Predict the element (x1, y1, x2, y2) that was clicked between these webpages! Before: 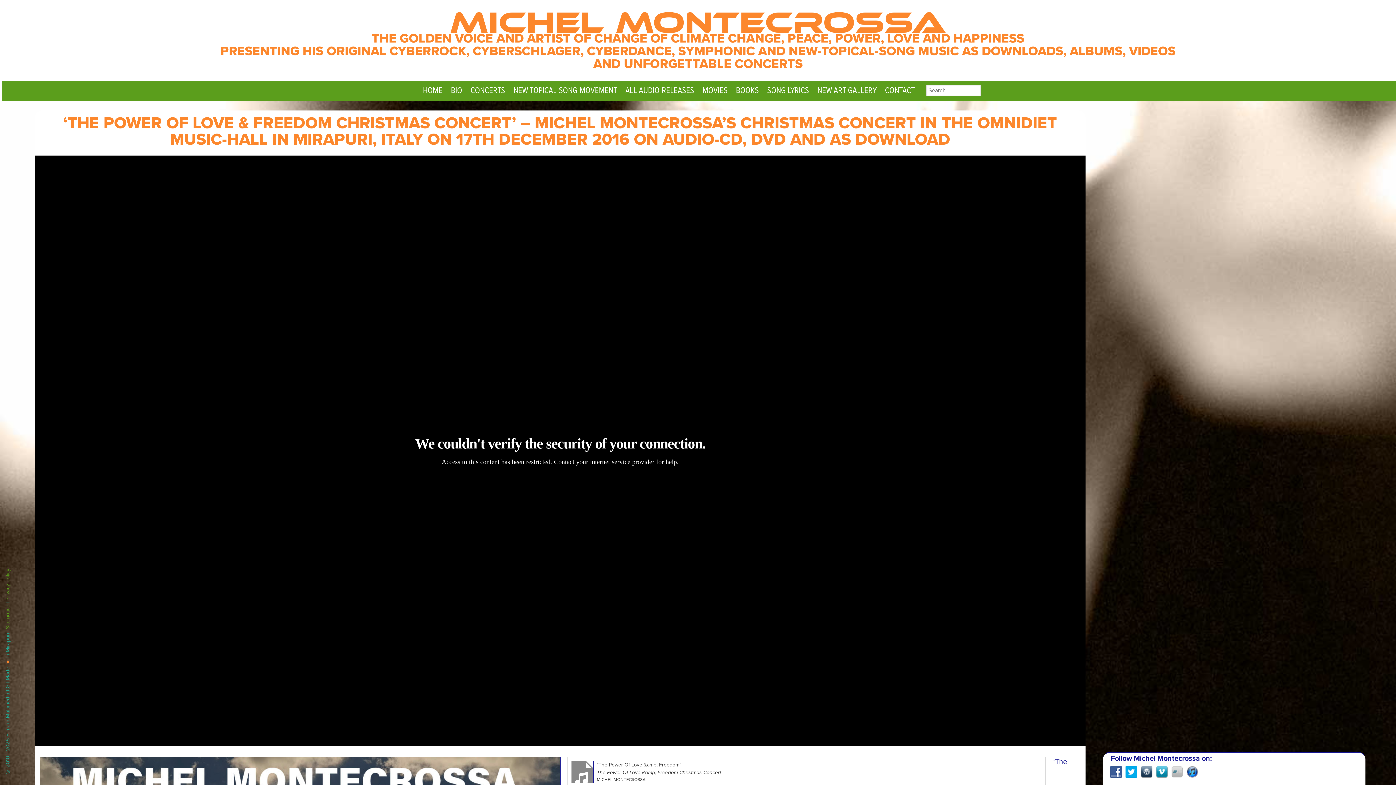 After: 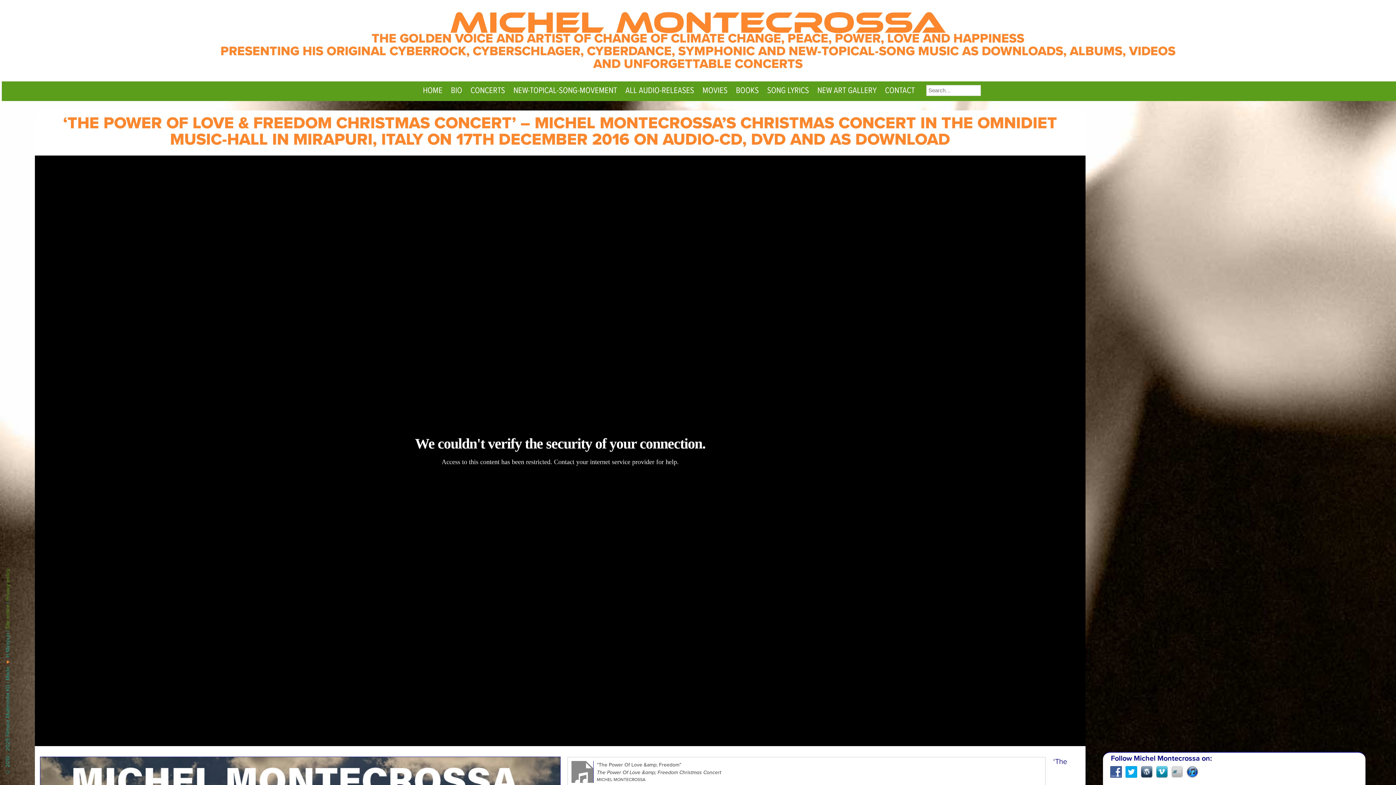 Action: bbox: (1171, 766, 1183, 778)